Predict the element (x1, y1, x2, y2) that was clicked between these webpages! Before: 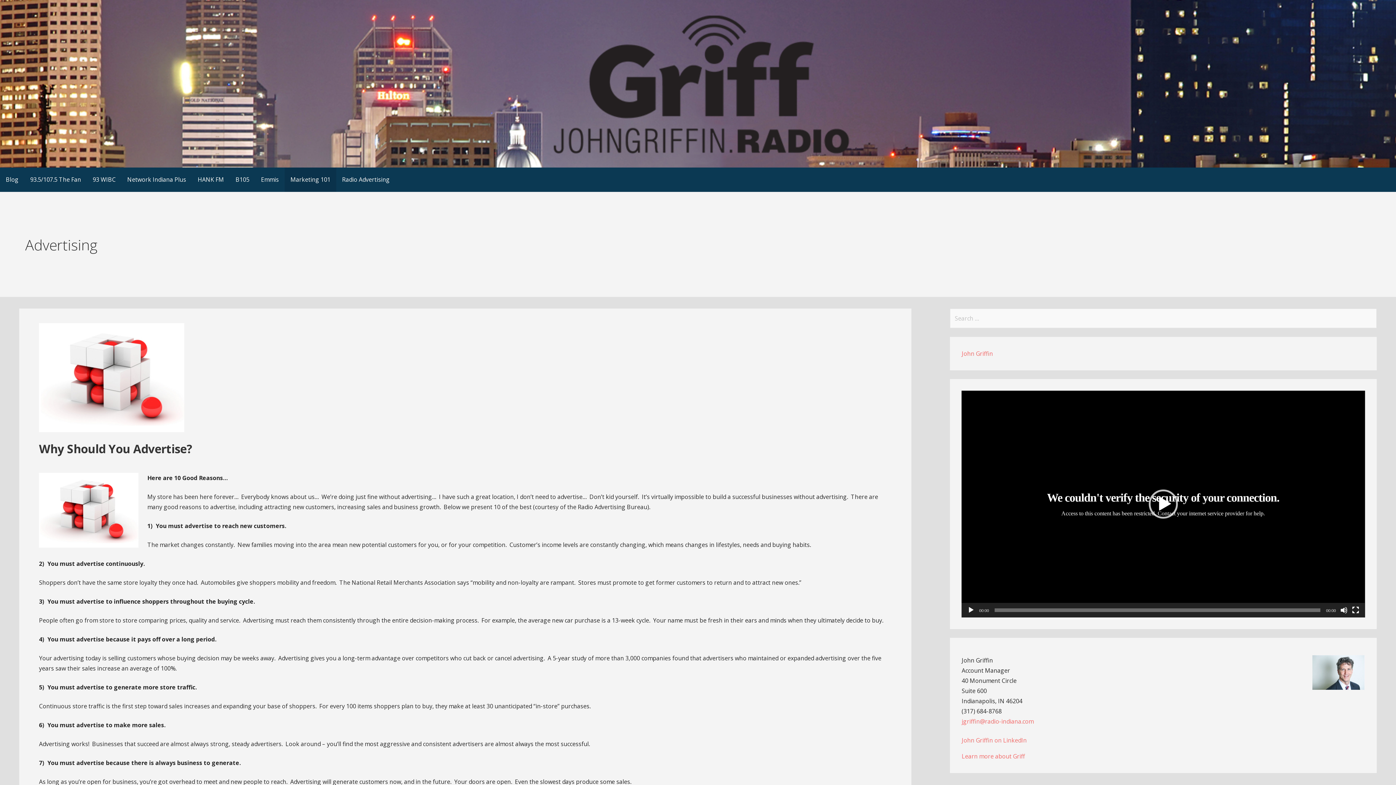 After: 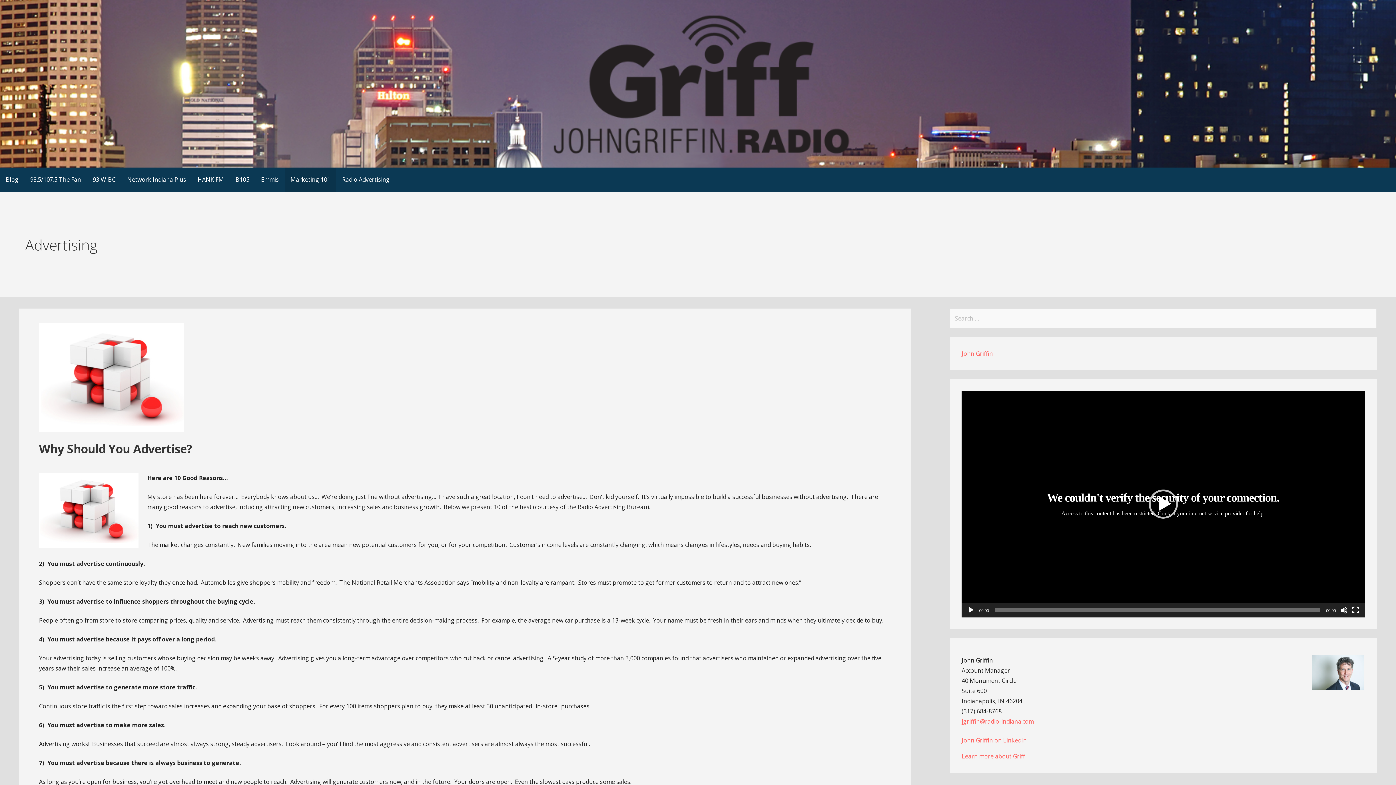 Action: bbox: (39, 426, 184, 434)